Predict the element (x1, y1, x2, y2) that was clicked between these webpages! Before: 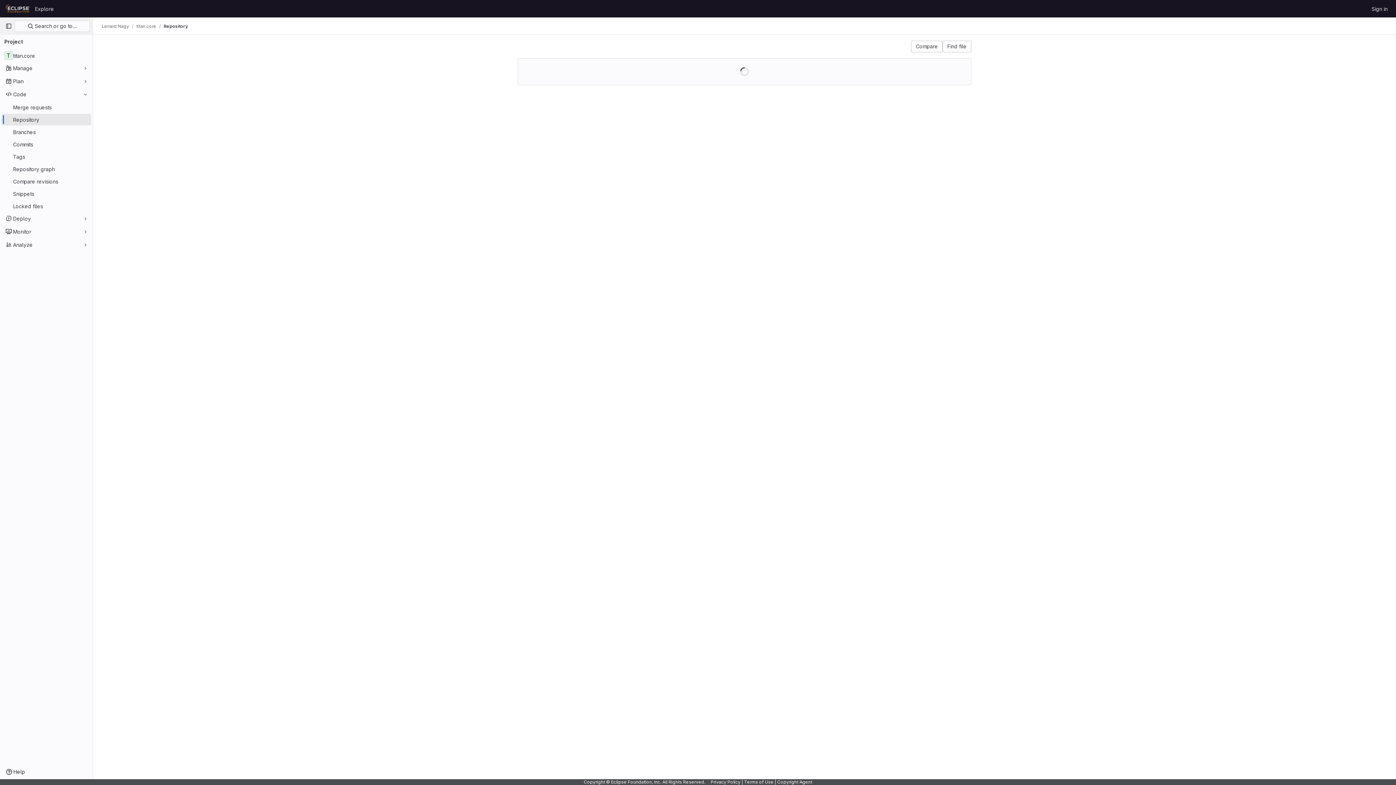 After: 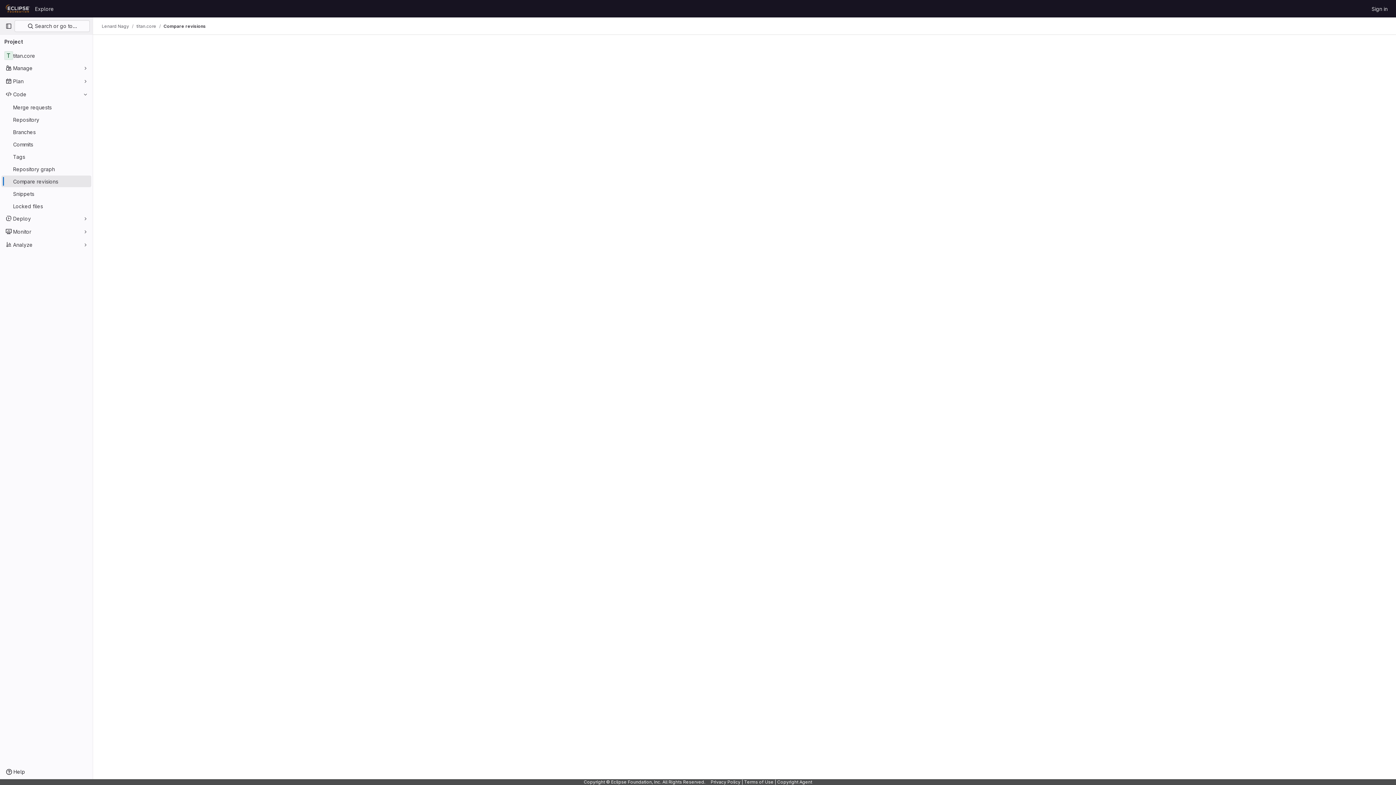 Action: bbox: (911, 40, 942, 52) label: Compare